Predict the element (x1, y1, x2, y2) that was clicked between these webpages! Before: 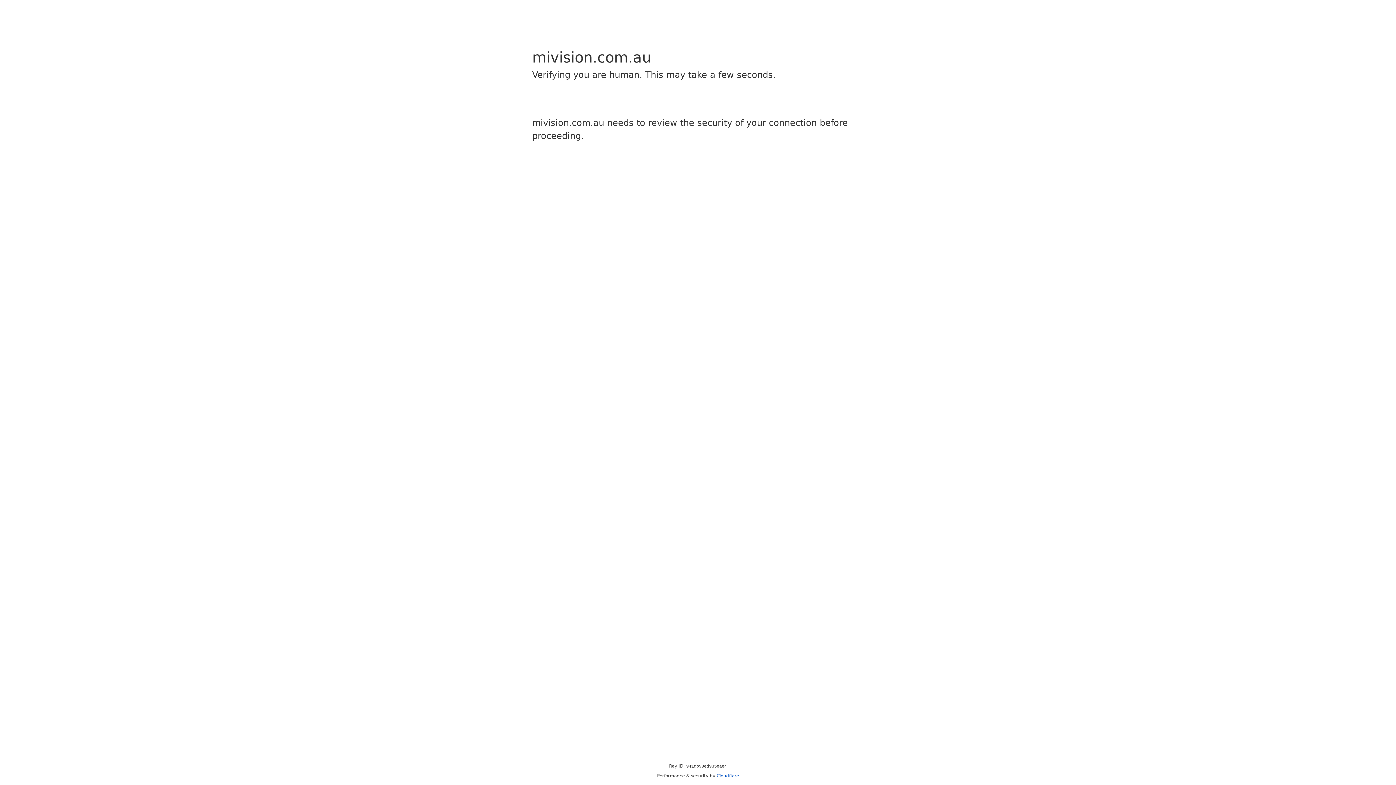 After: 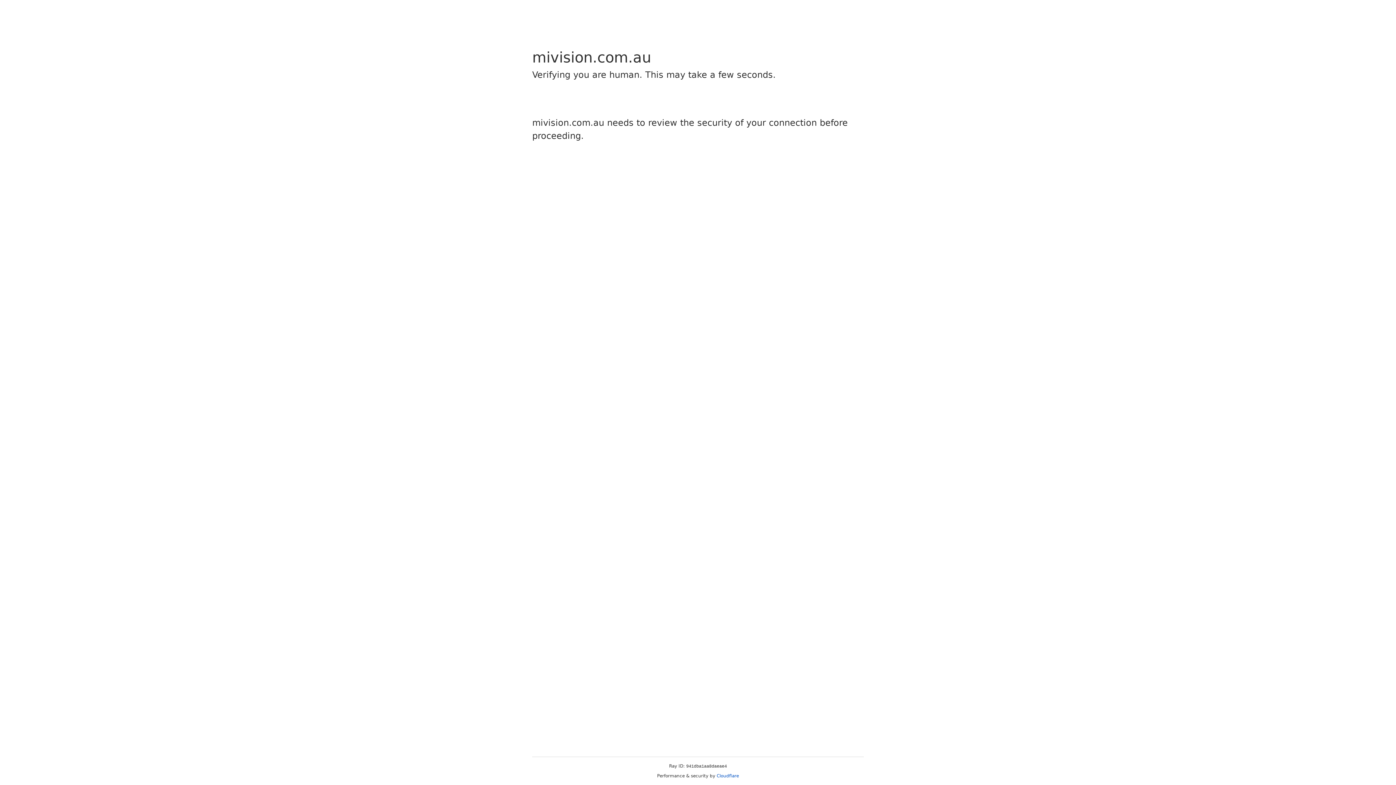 Action: label: Cloudflare bbox: (716, 773, 739, 778)